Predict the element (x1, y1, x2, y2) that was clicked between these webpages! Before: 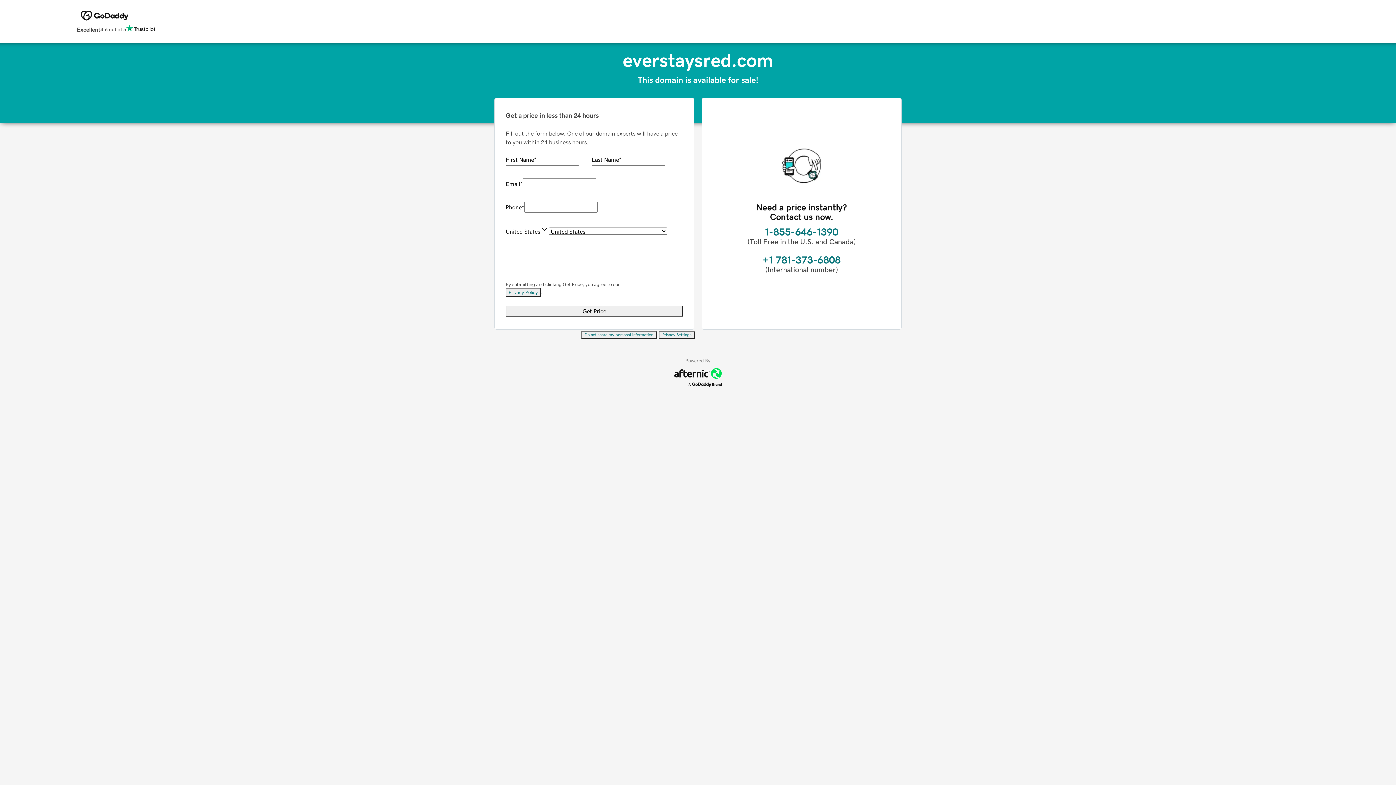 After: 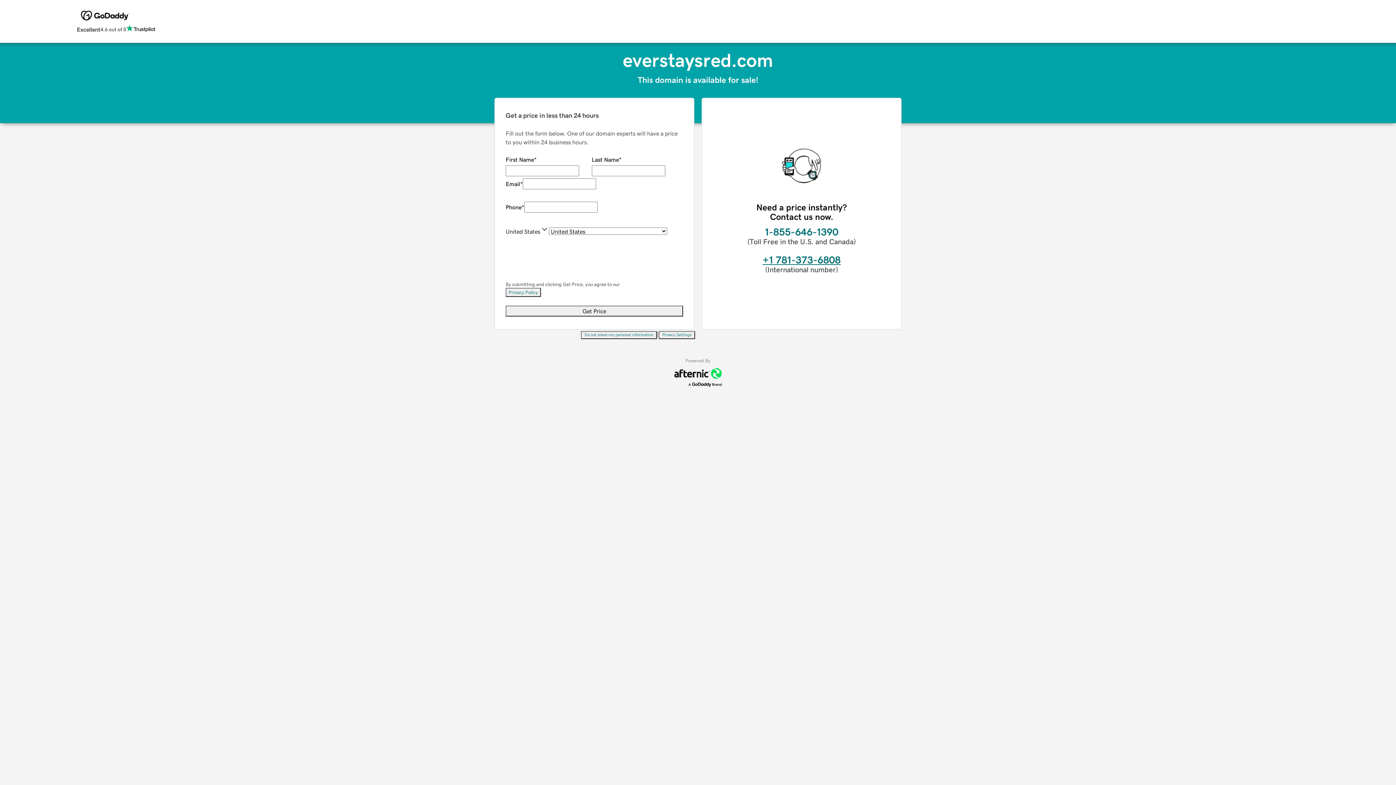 Action: label: +1 781-373-6808 bbox: (762, 254, 840, 265)